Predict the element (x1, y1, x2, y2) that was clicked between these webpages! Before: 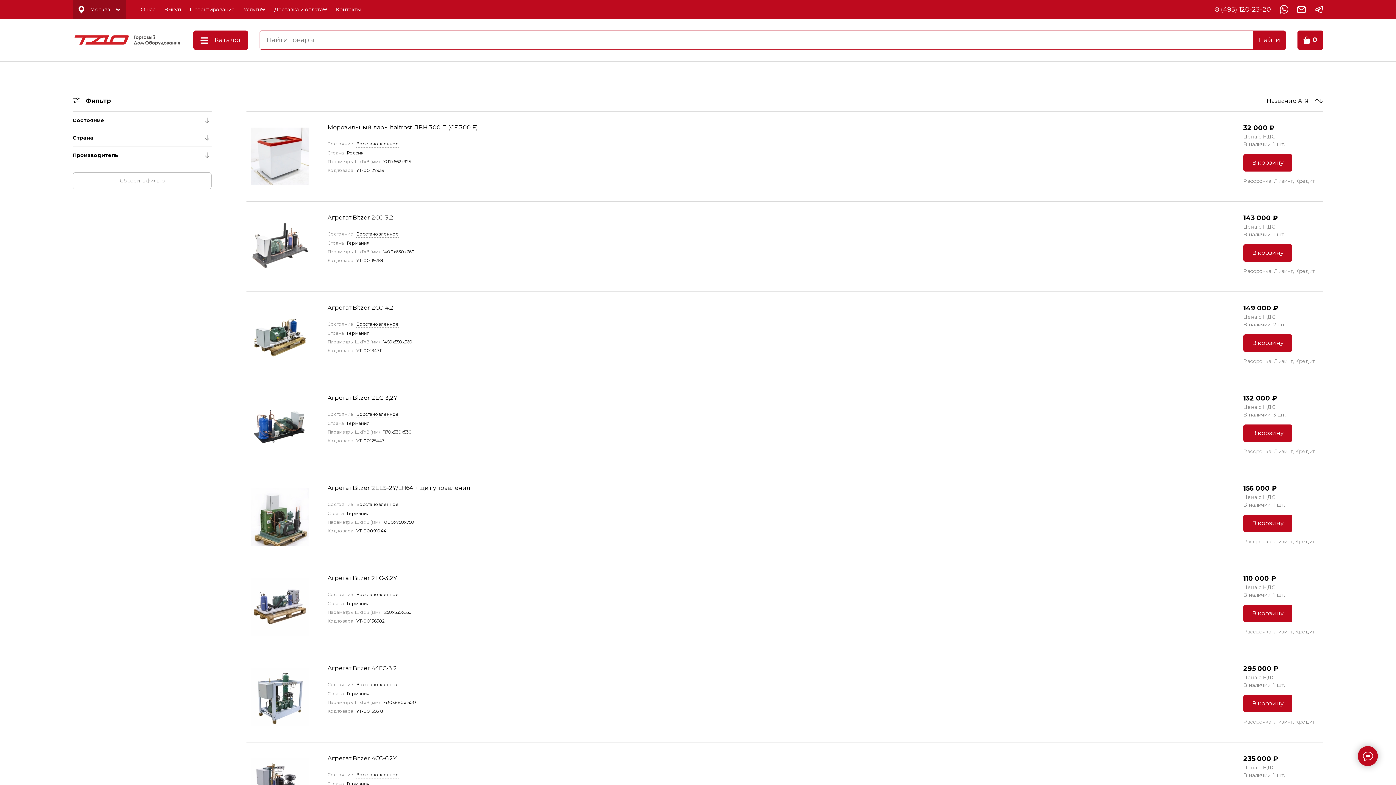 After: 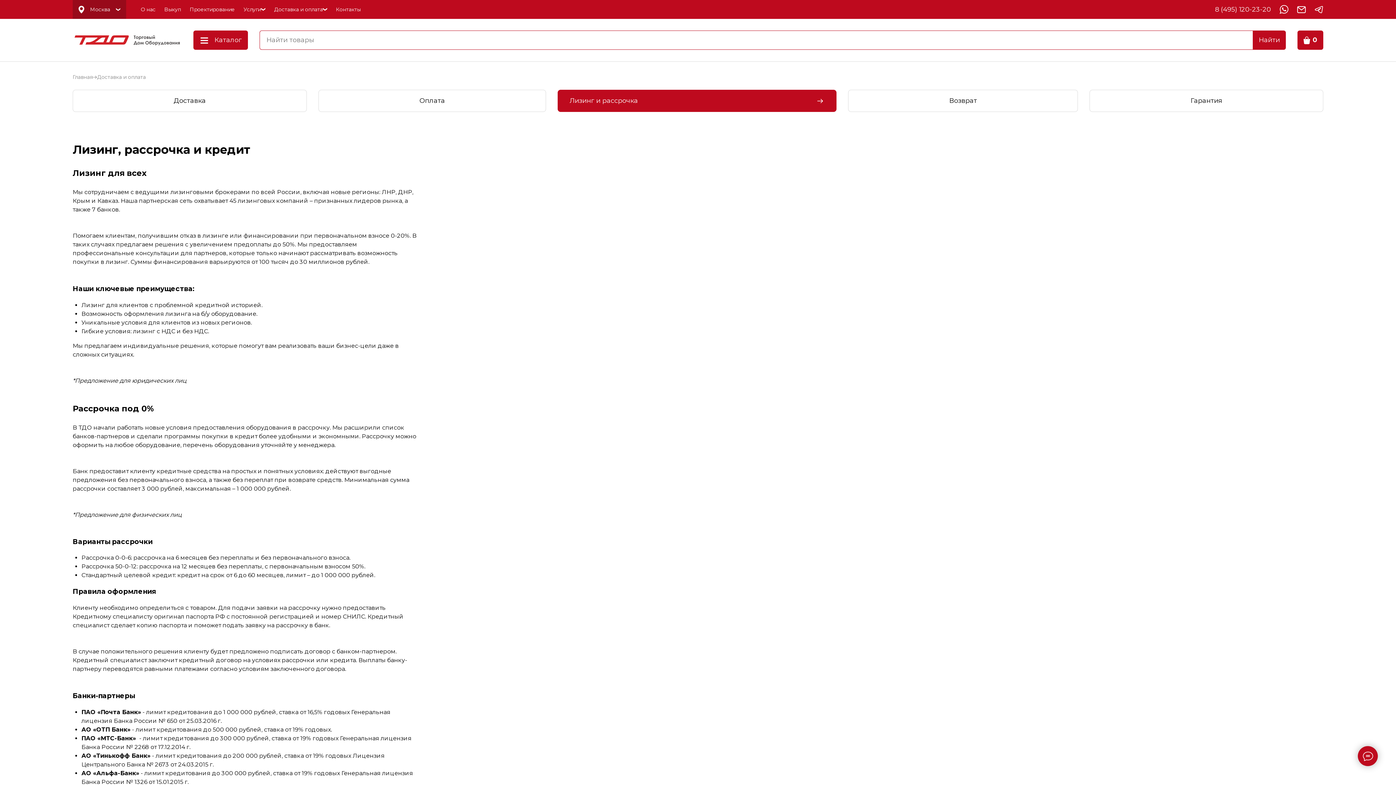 Action: label: Рассрочка, Лизинг, Кредит bbox: (1243, 538, 1315, 545)